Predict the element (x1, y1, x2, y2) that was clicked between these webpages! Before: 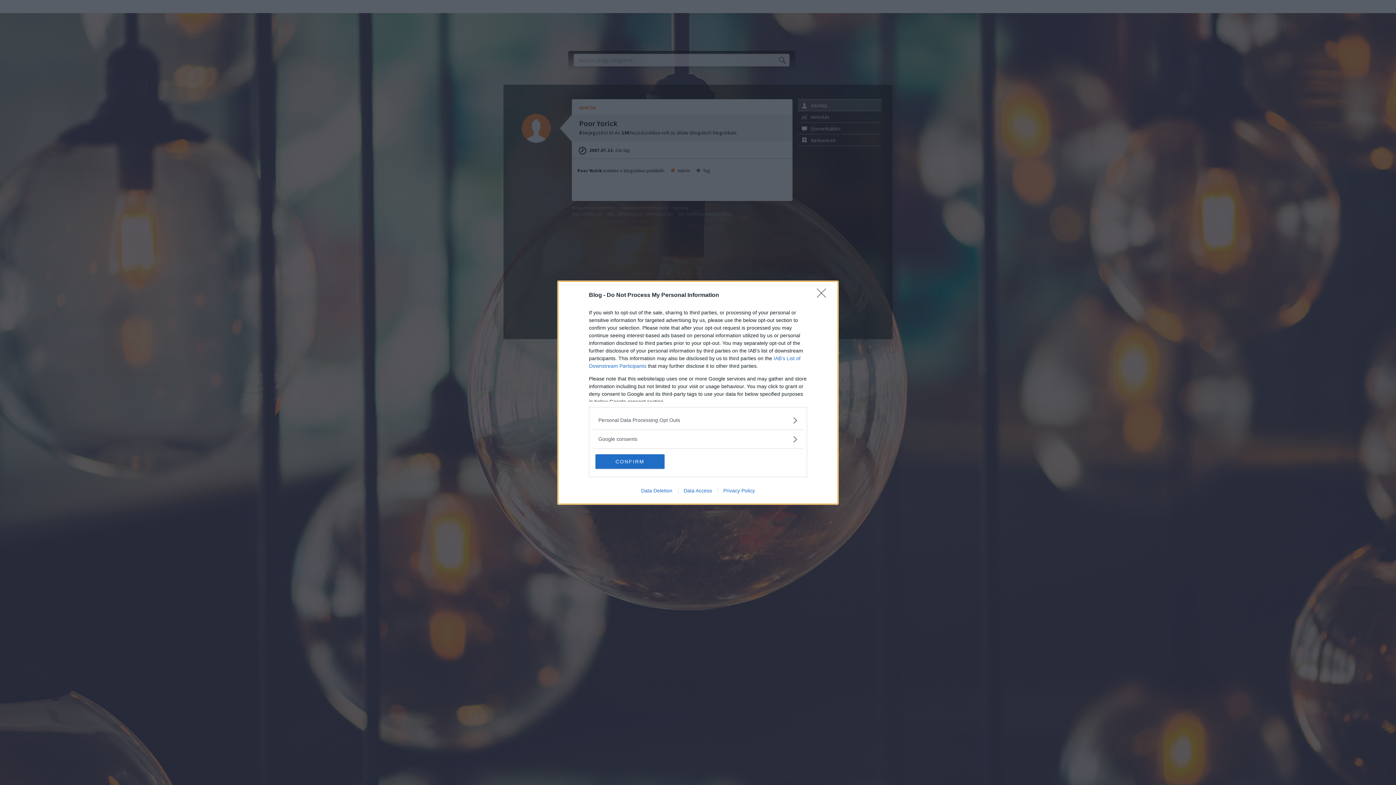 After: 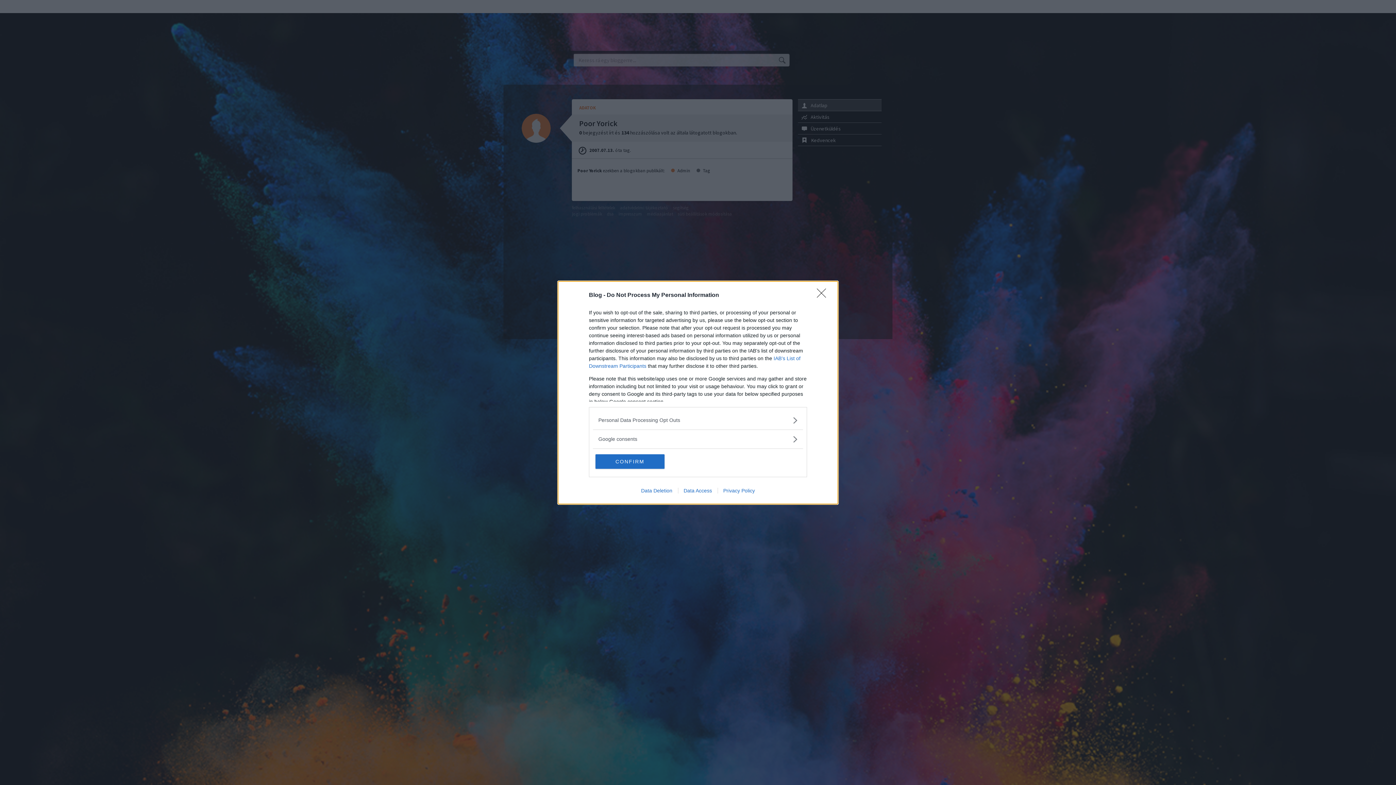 Action: bbox: (717, 487, 760, 493) label: Privacy Policy